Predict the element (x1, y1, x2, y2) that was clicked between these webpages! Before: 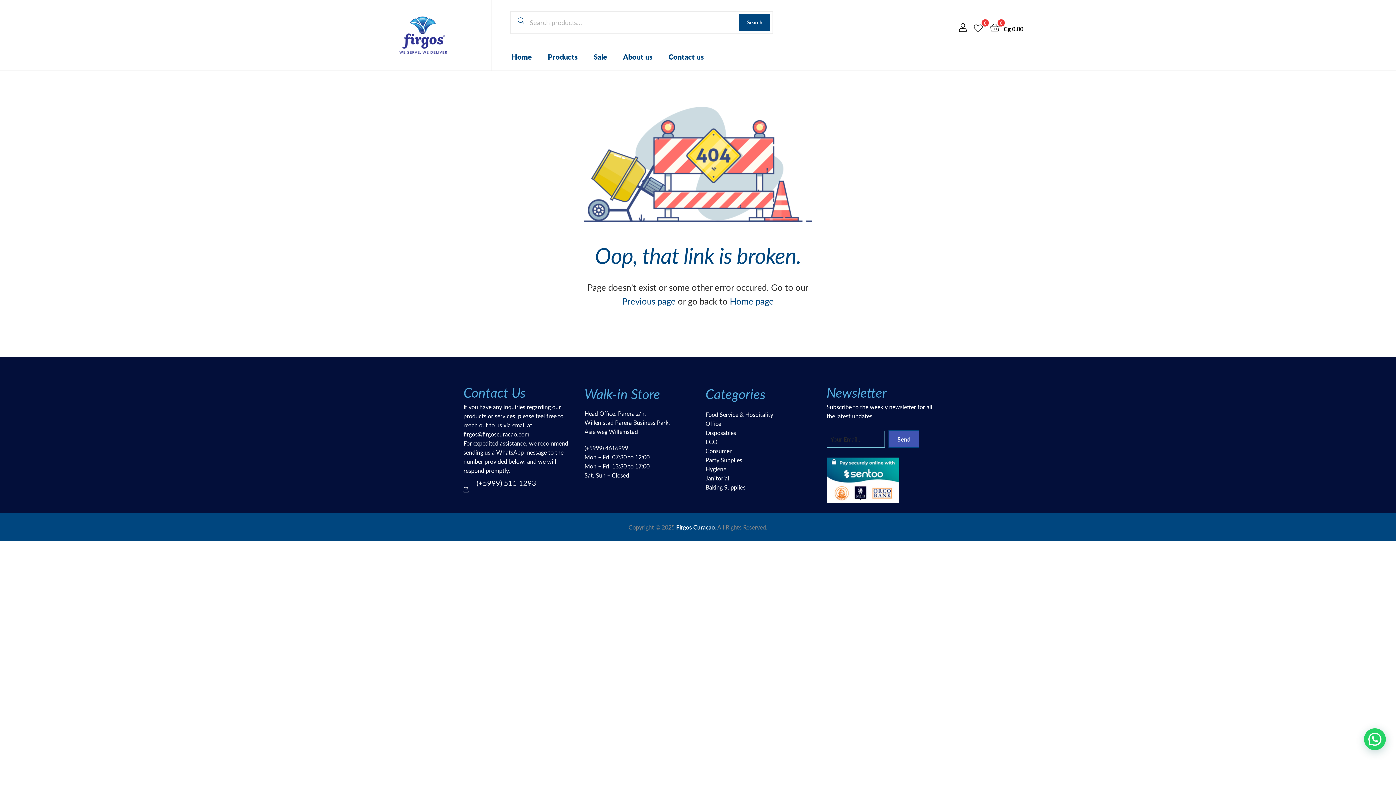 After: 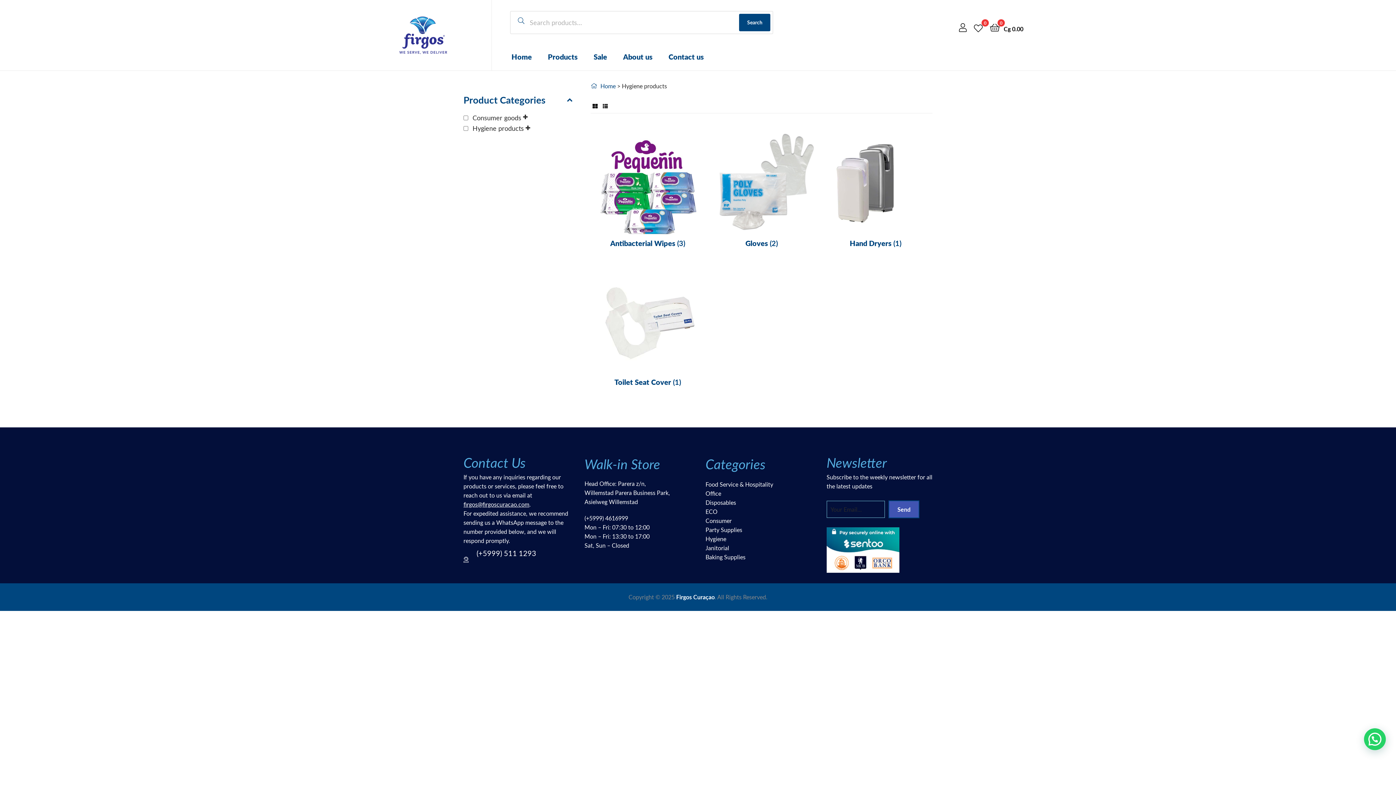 Action: label: Hygiene bbox: (705, 465, 726, 472)